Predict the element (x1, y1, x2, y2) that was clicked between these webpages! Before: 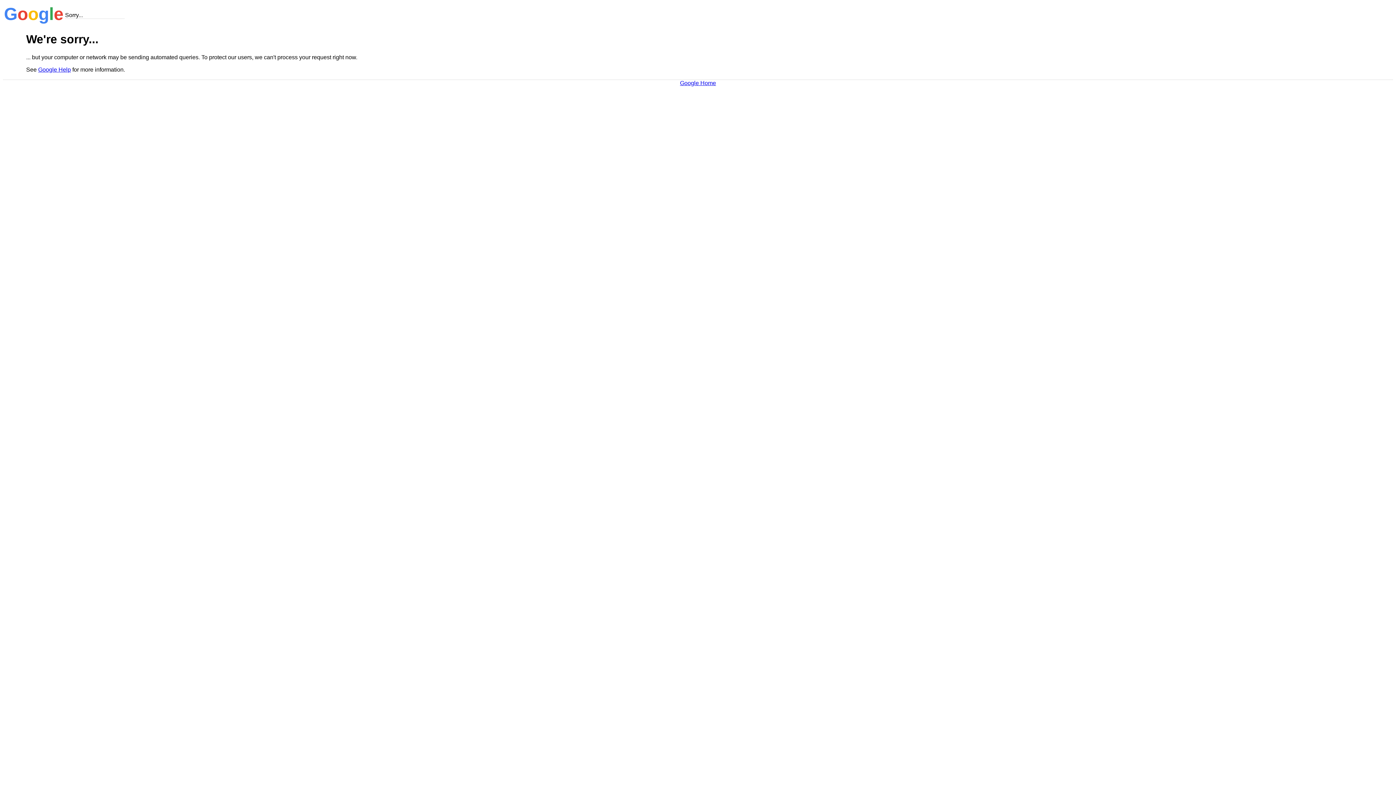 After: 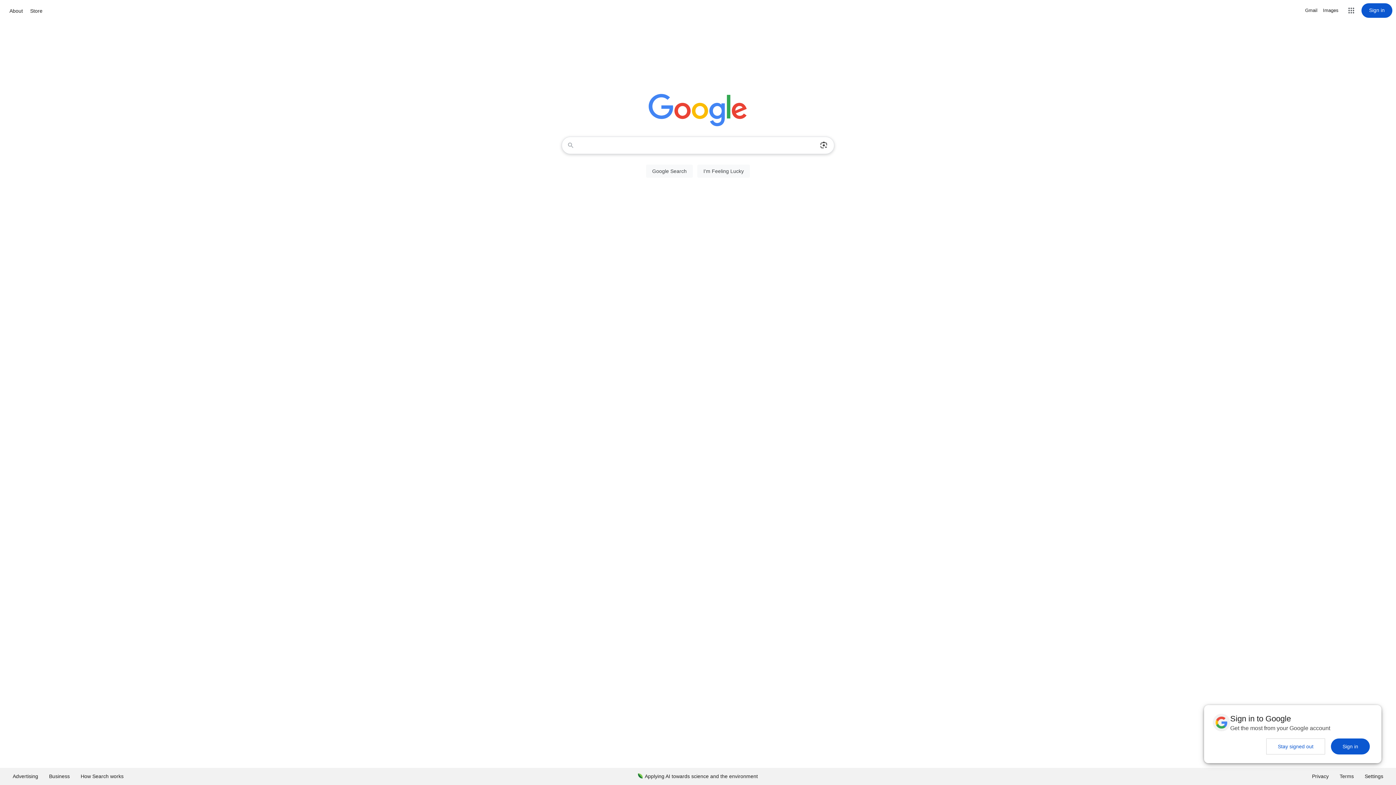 Action: bbox: (680, 79, 716, 86) label: Google Home